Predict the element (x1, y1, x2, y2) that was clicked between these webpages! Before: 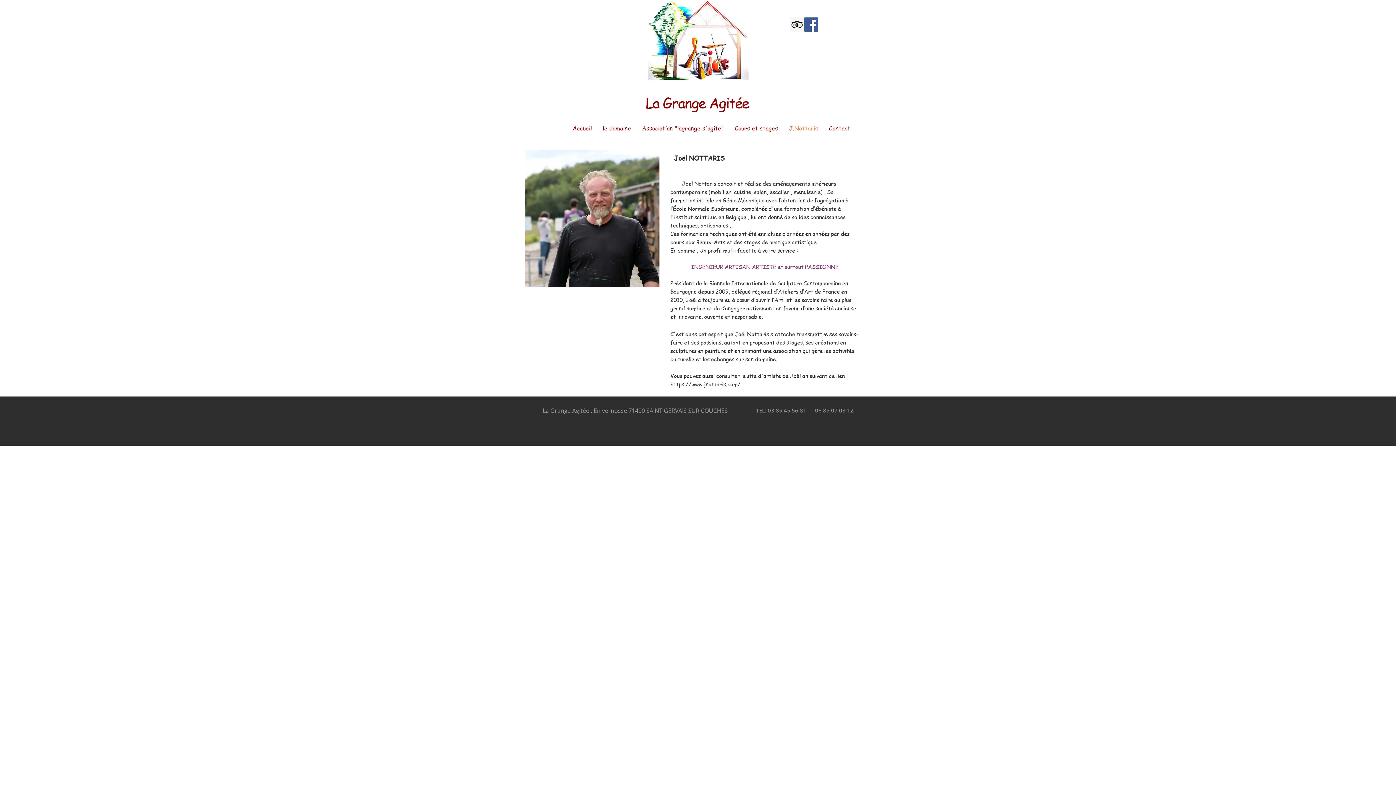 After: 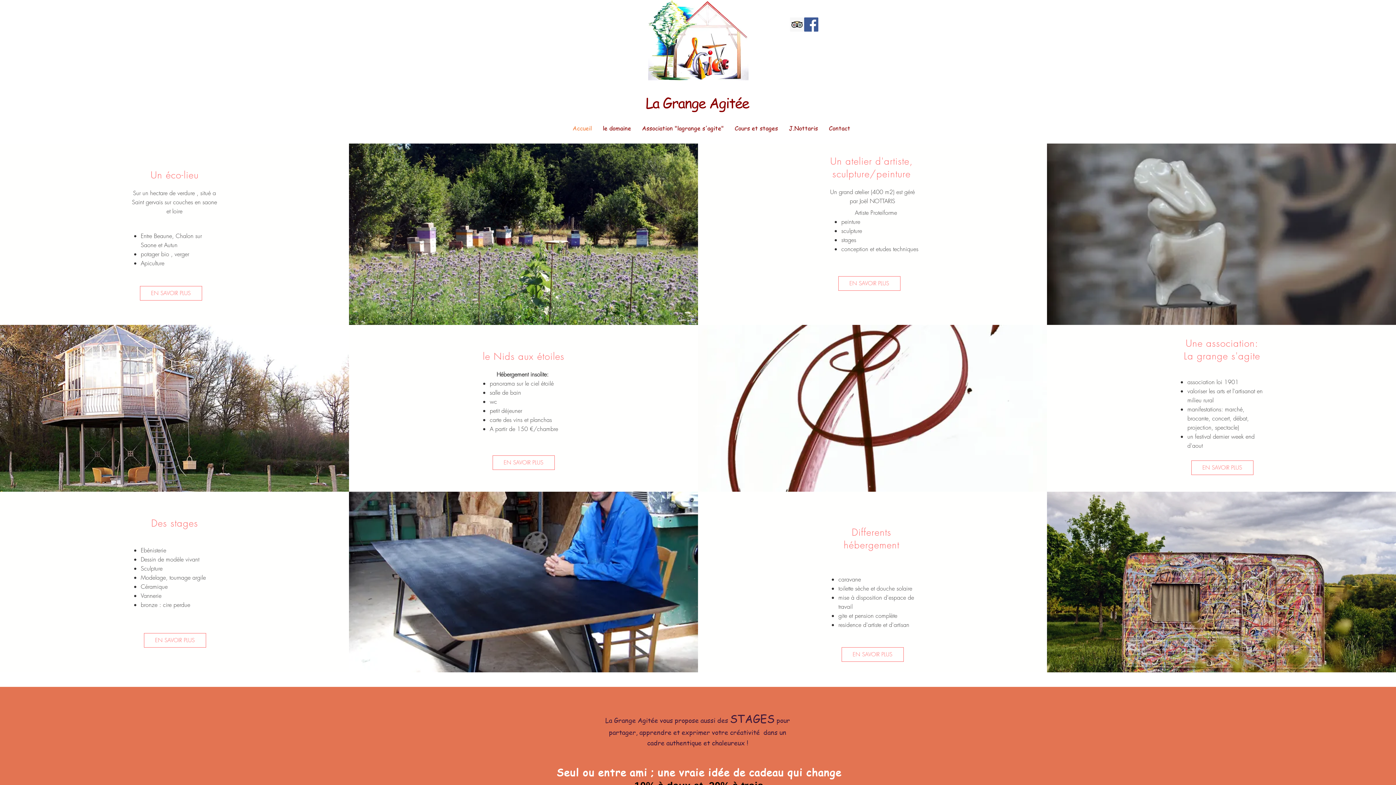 Action: bbox: (645, 92, 749, 112) label: La Grange Agitée